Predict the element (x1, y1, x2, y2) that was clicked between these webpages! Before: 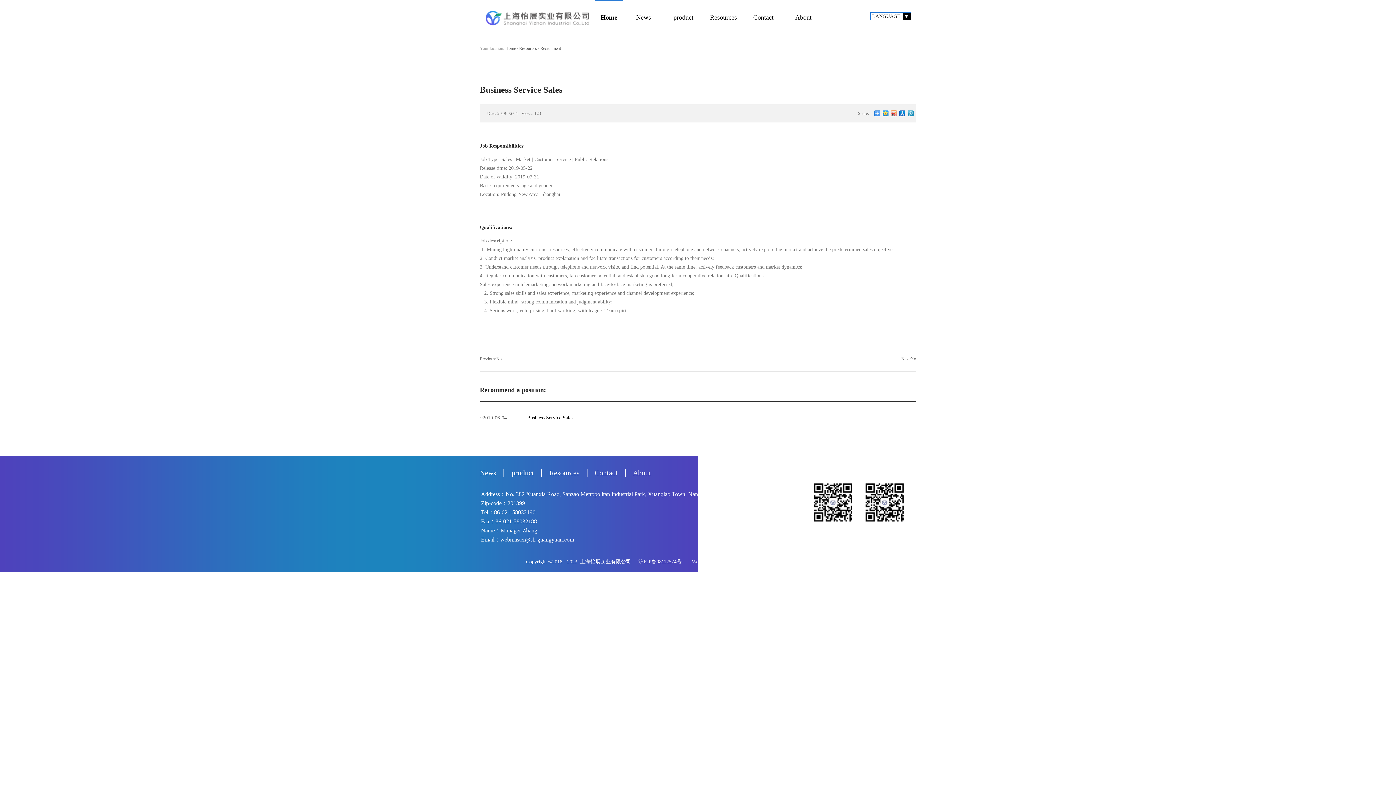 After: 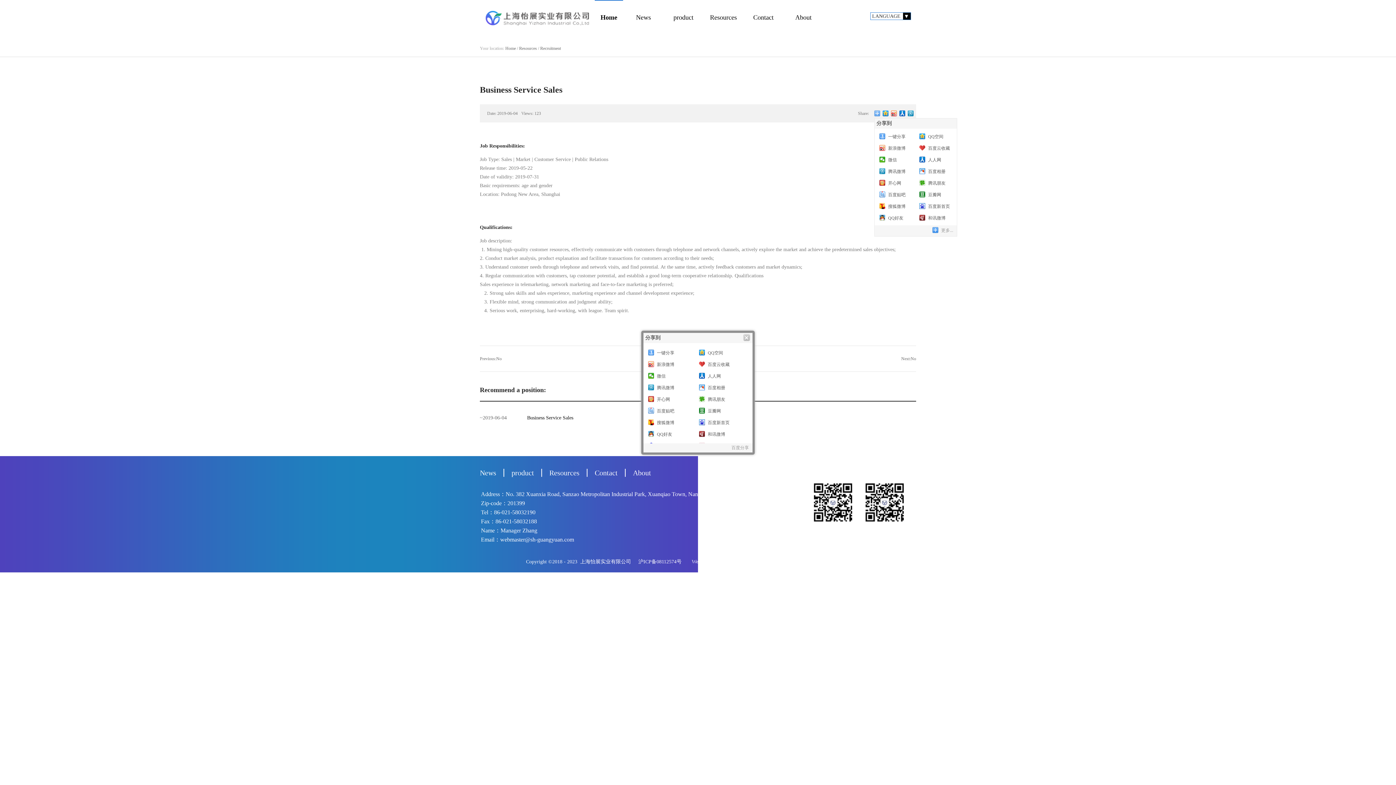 Action: bbox: (874, 110, 880, 116)